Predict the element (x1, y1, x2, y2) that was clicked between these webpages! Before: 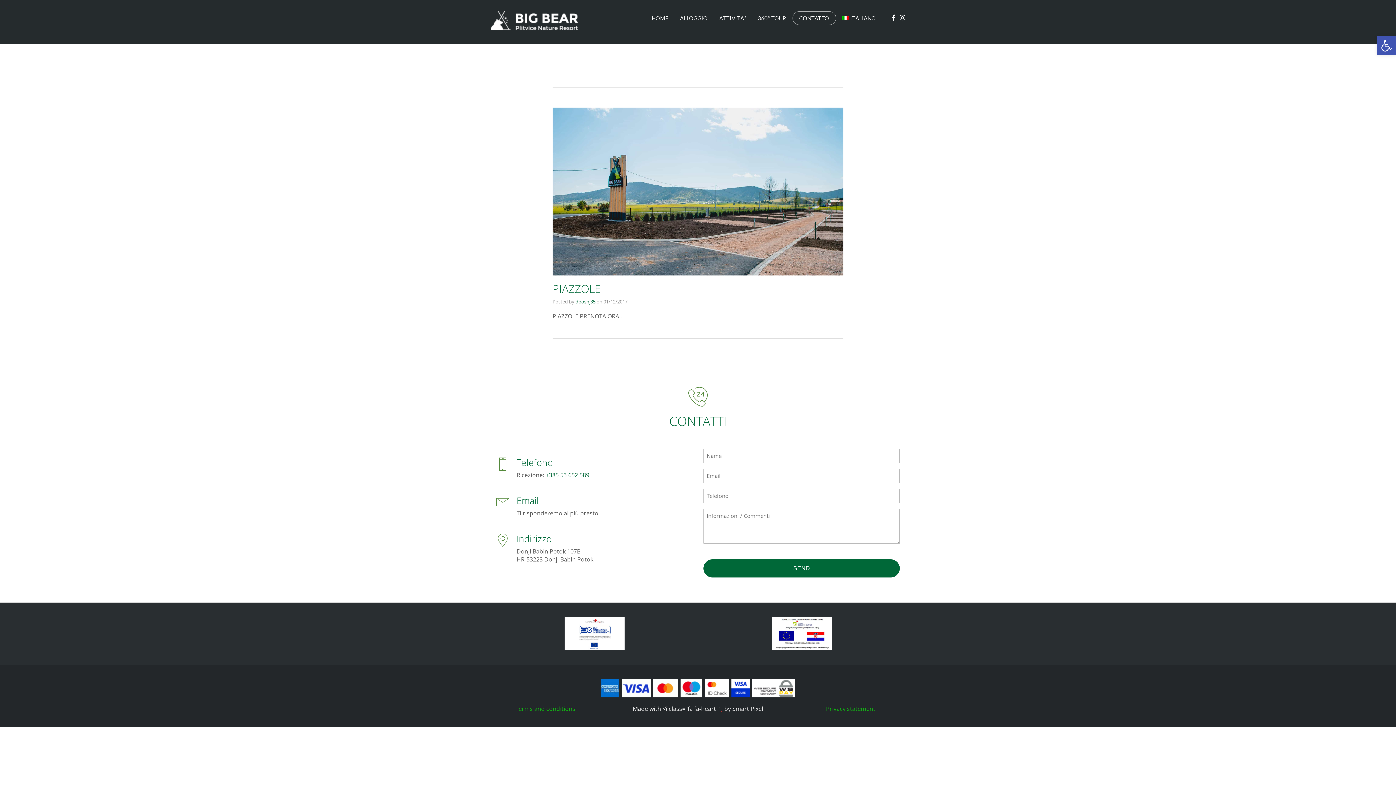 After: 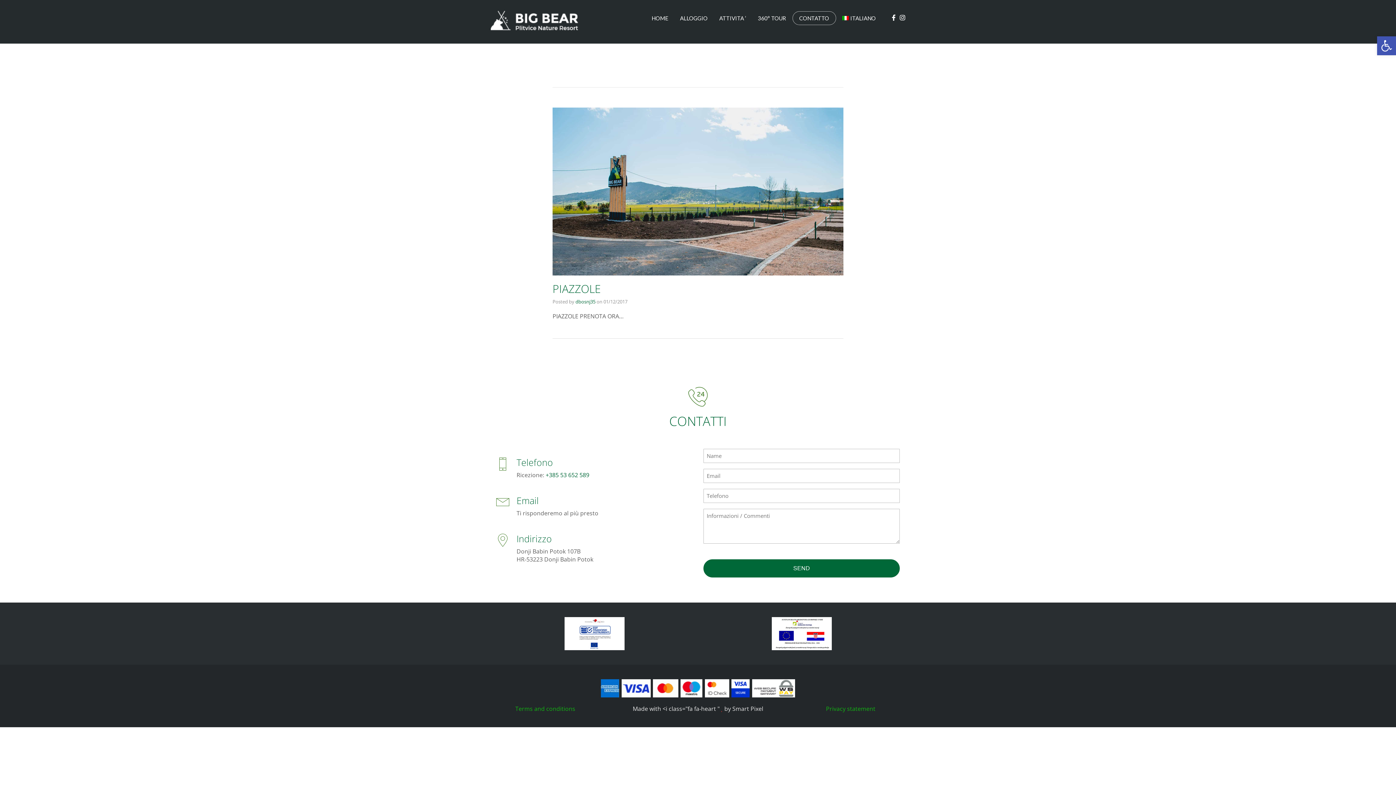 Action: bbox: (731, 679, 749, 697)